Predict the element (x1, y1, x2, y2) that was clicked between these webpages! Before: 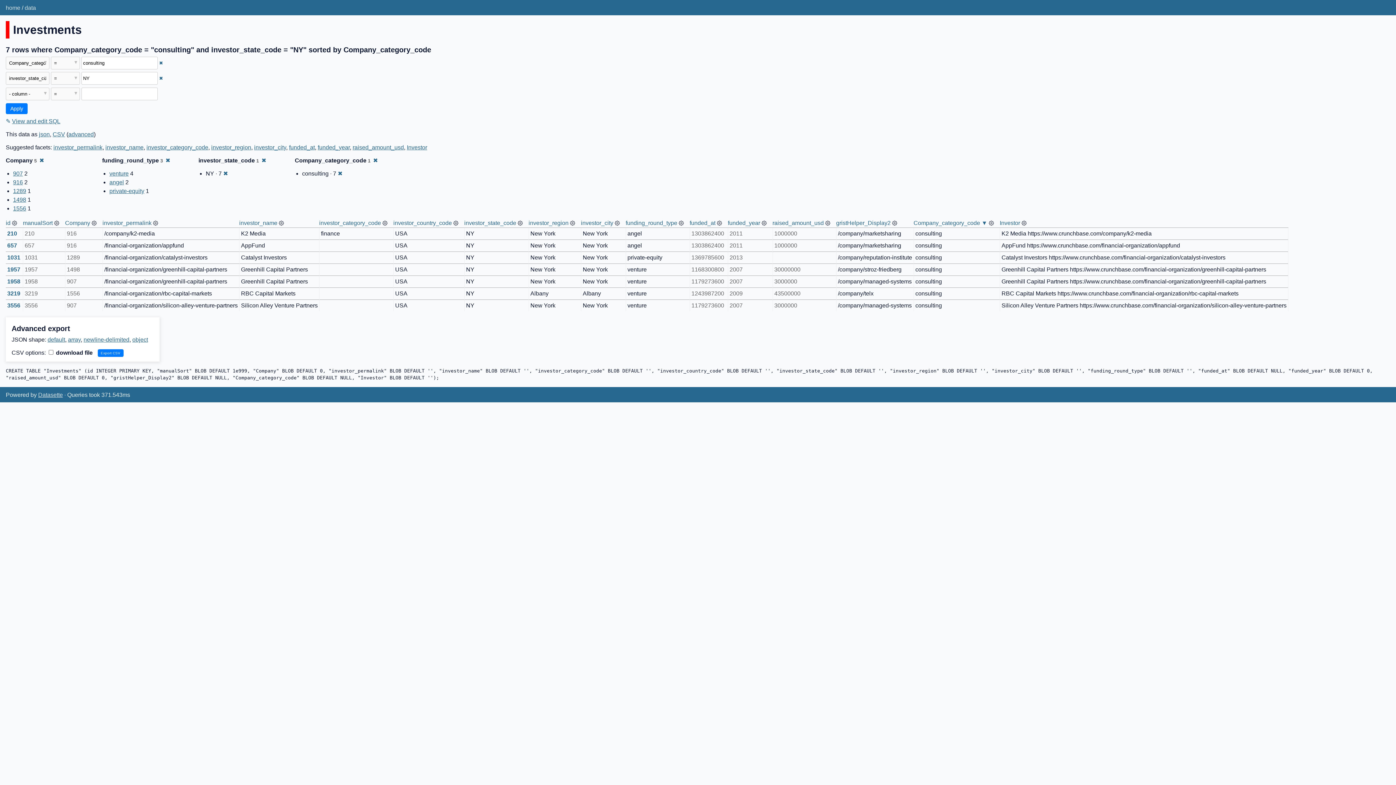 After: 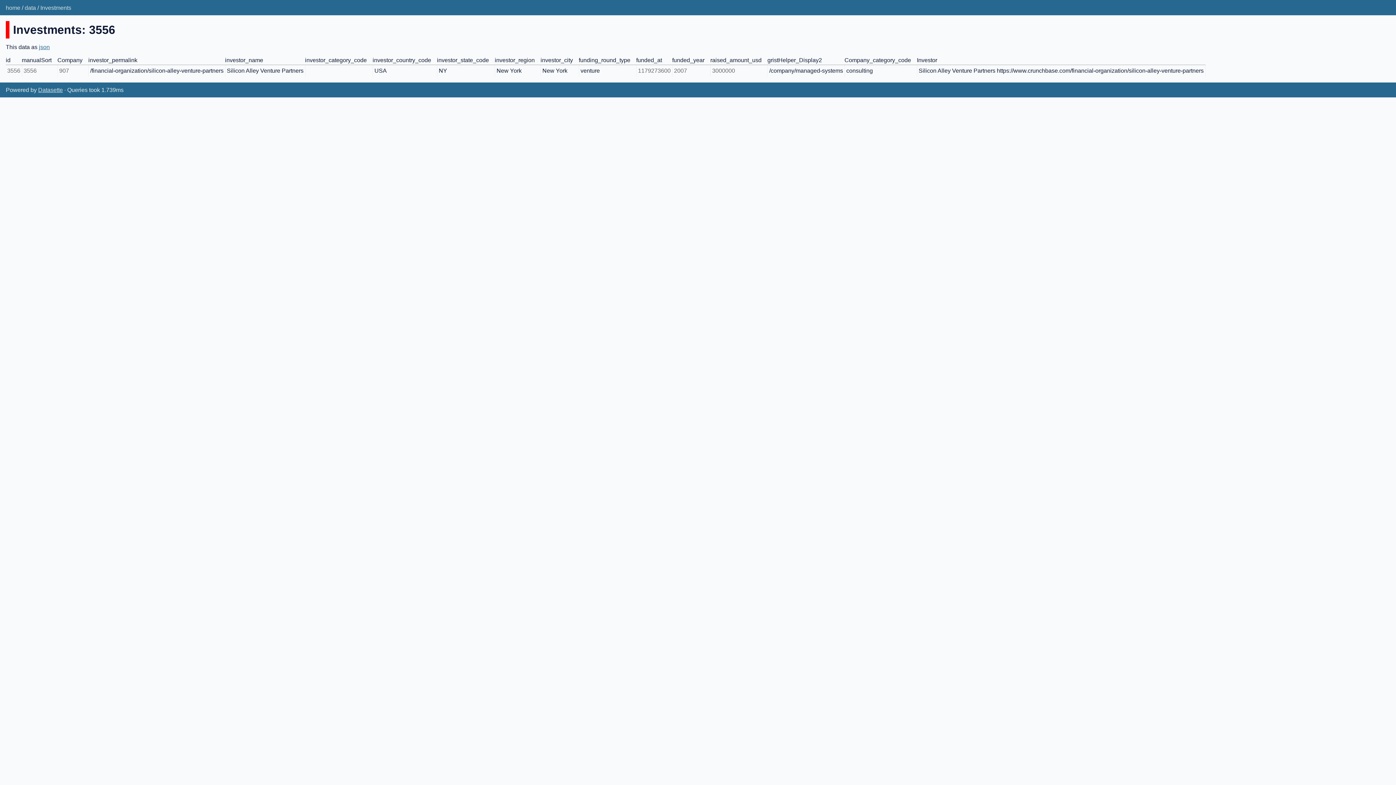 Action: label: 3556 bbox: (7, 302, 20, 308)